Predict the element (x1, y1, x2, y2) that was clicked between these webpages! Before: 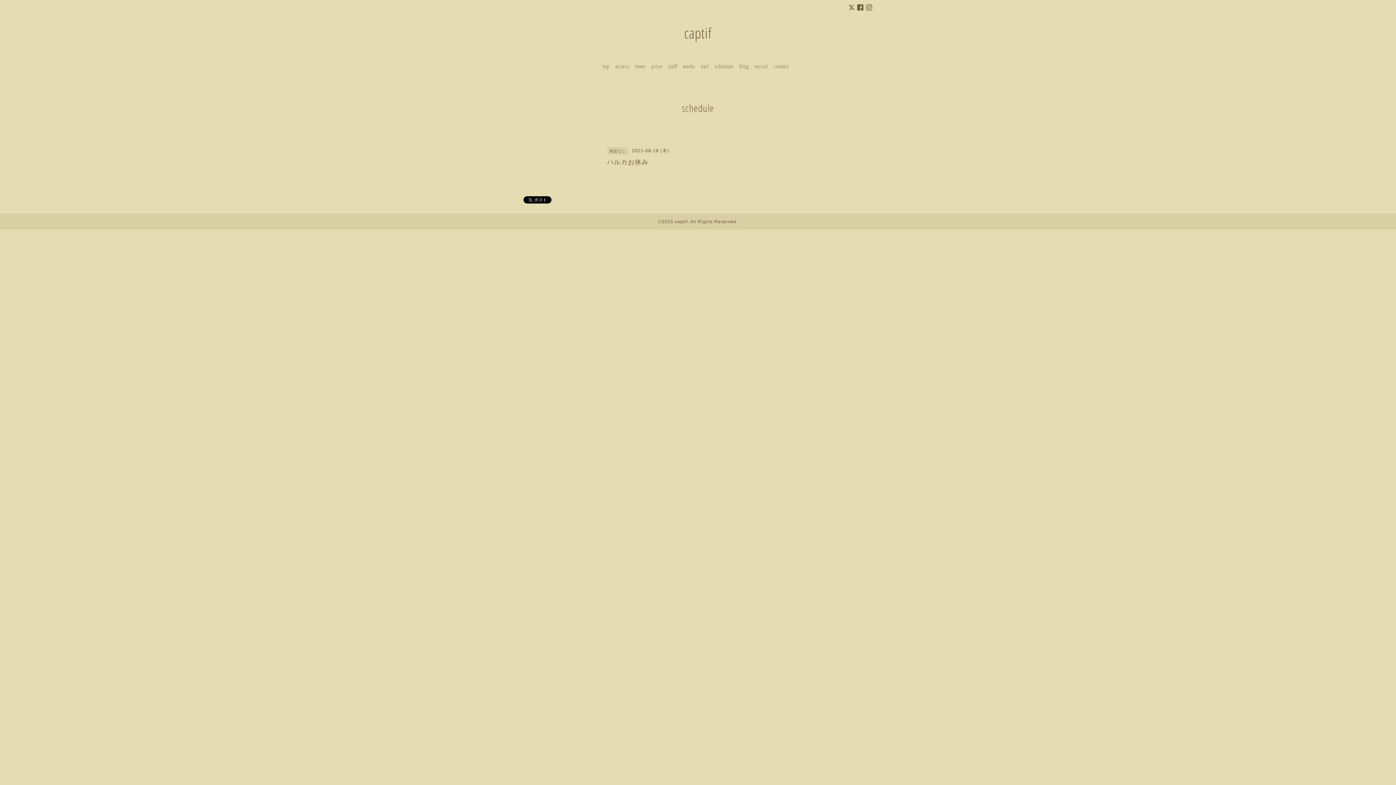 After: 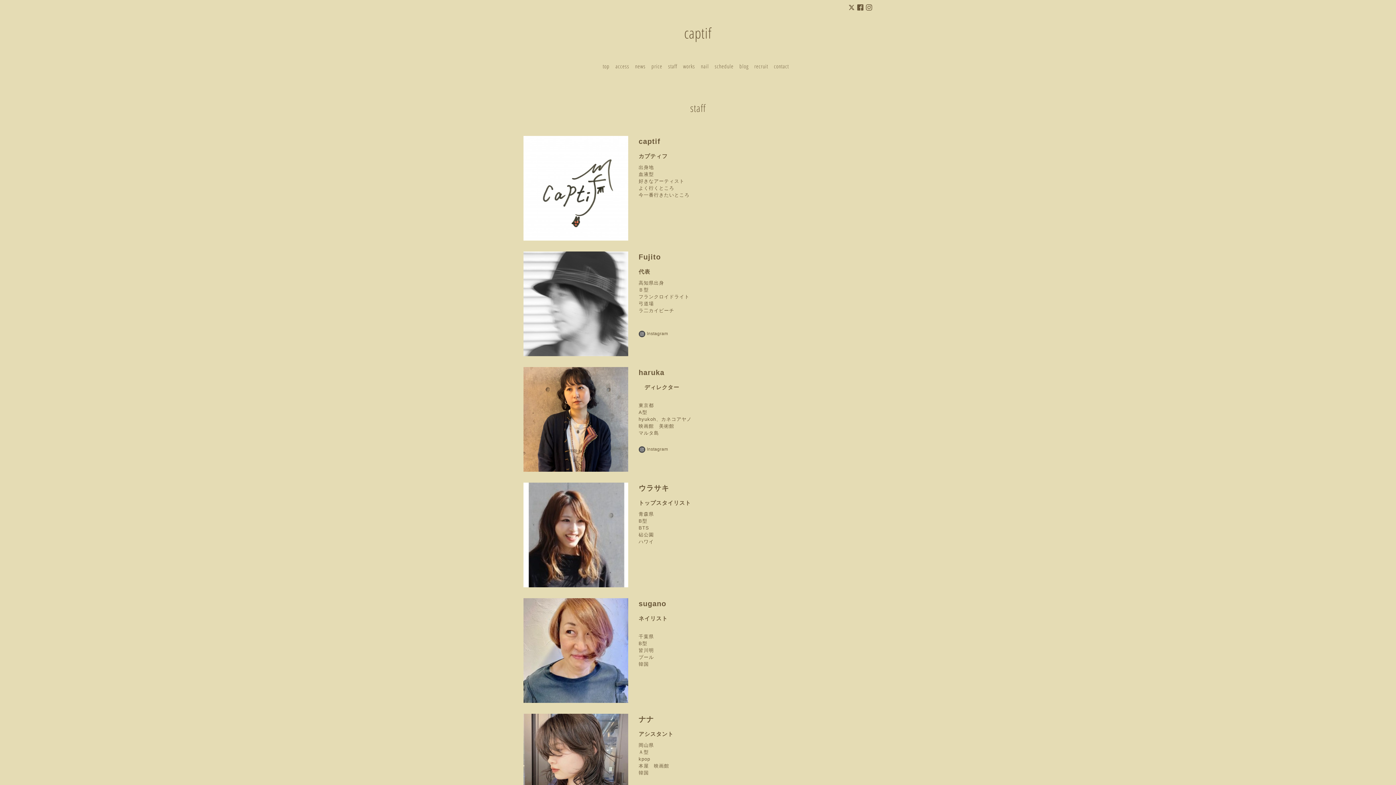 Action: bbox: (668, 62, 677, 69) label: staff